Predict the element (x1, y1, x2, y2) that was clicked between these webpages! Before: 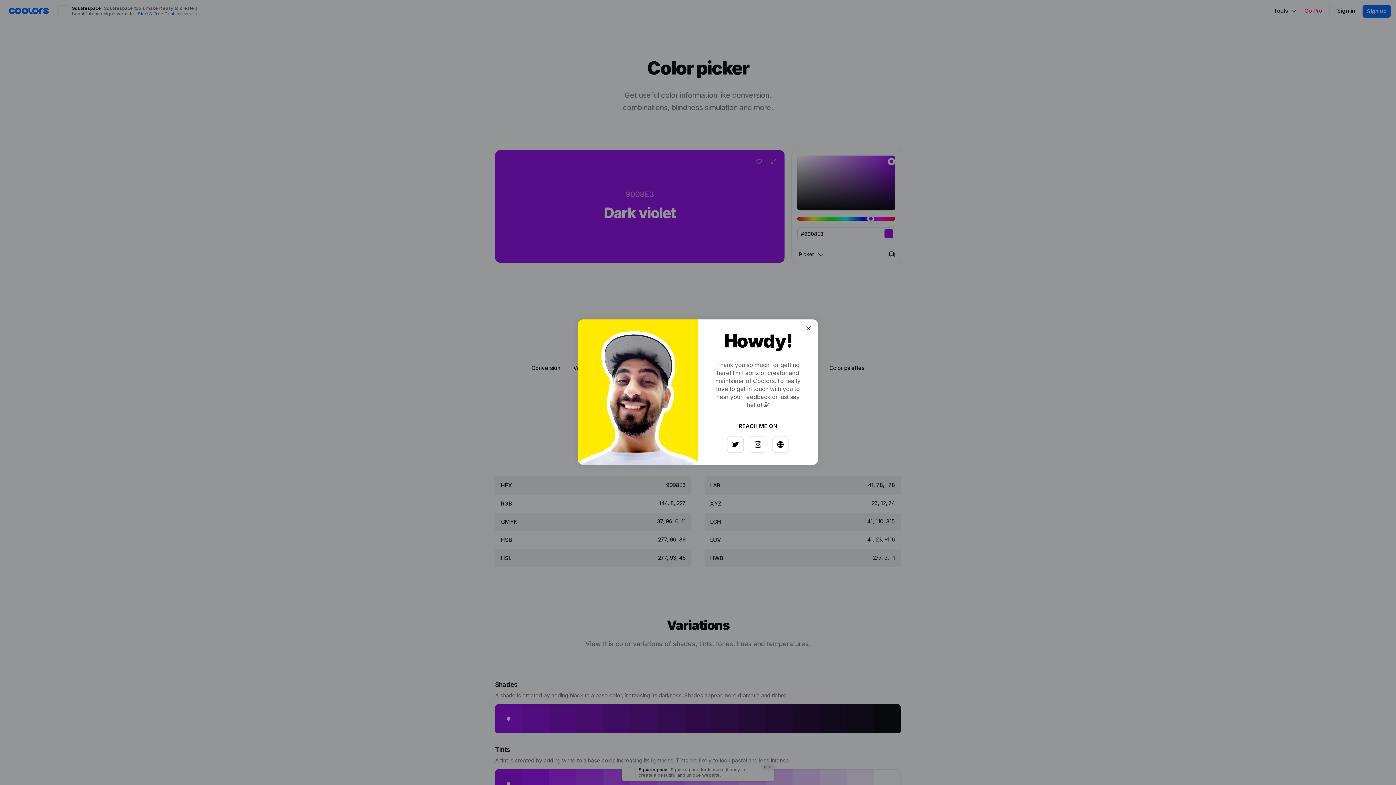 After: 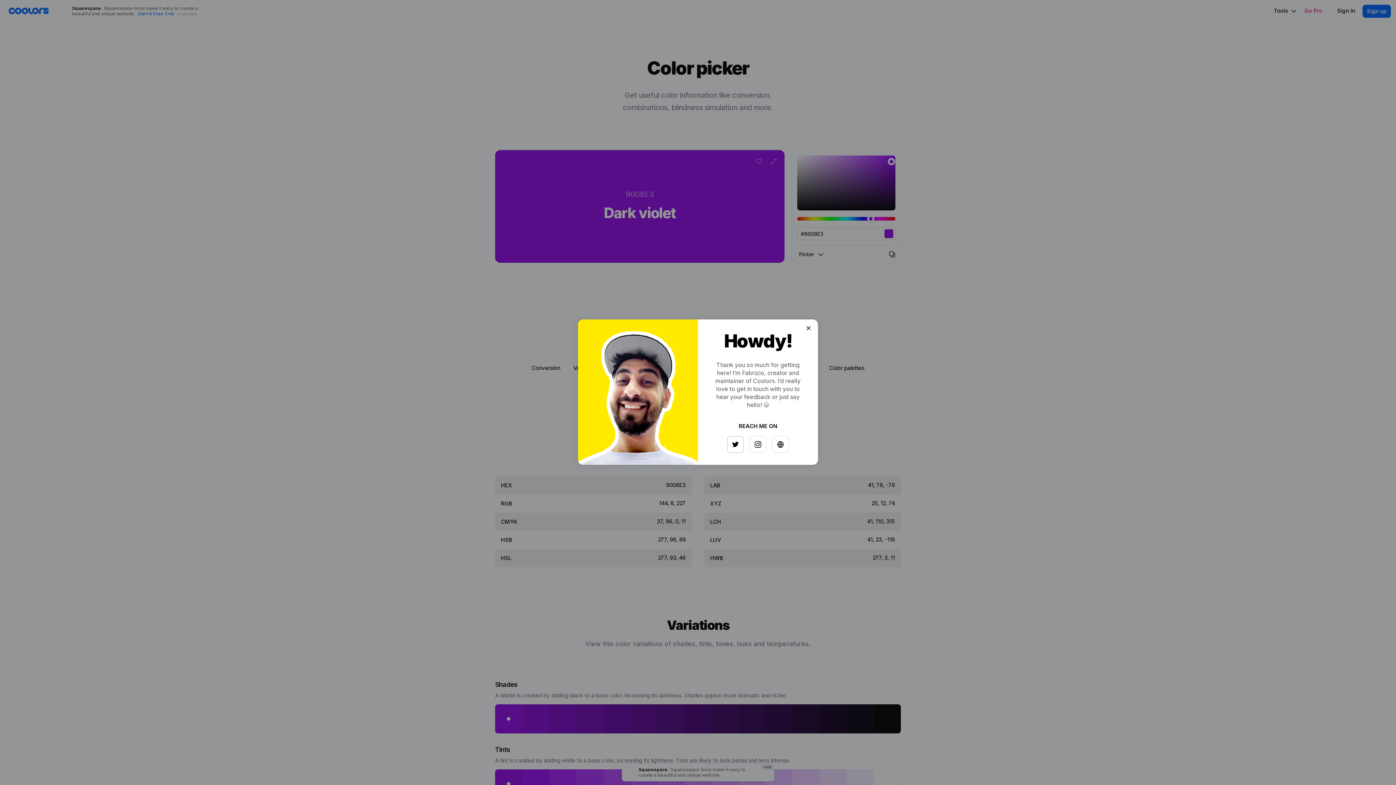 Action: bbox: (725, 433, 741, 449)